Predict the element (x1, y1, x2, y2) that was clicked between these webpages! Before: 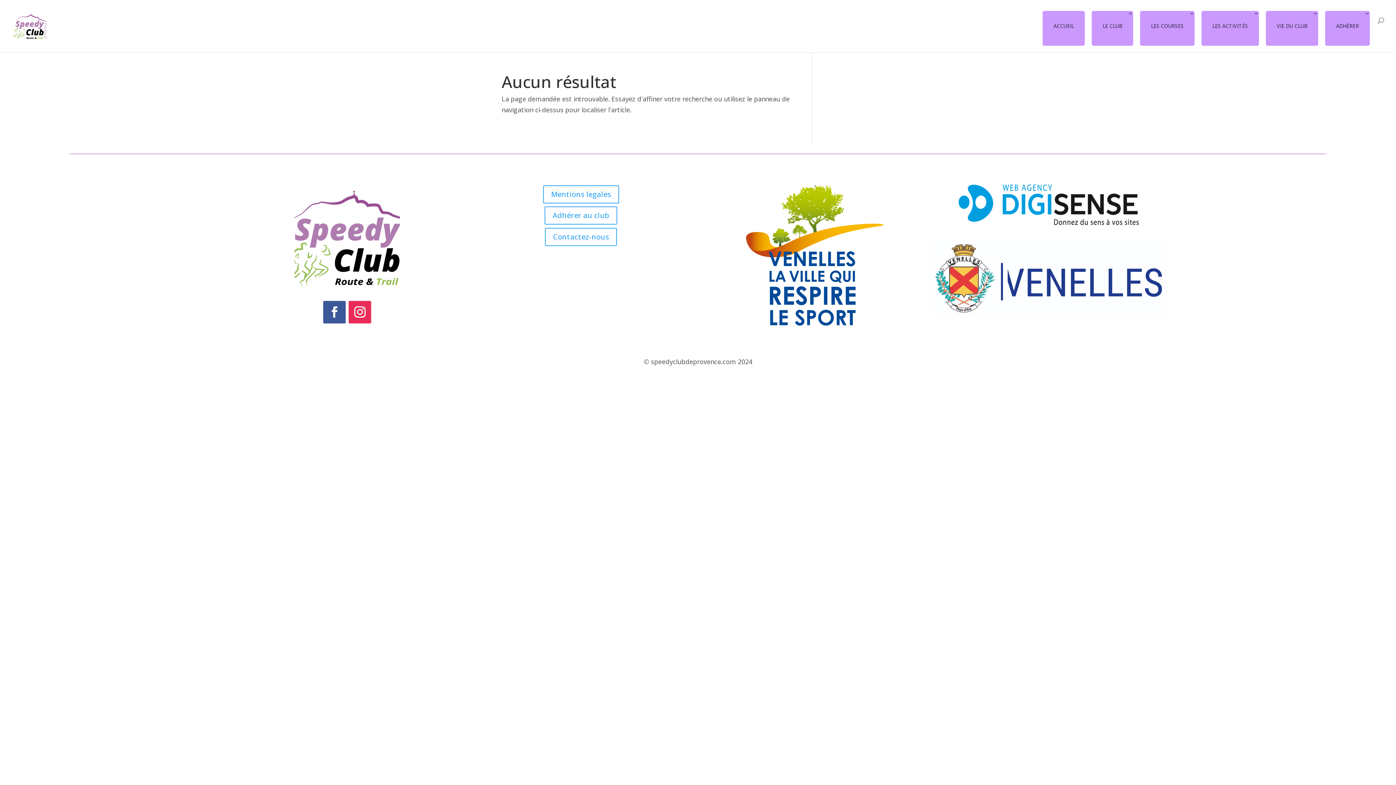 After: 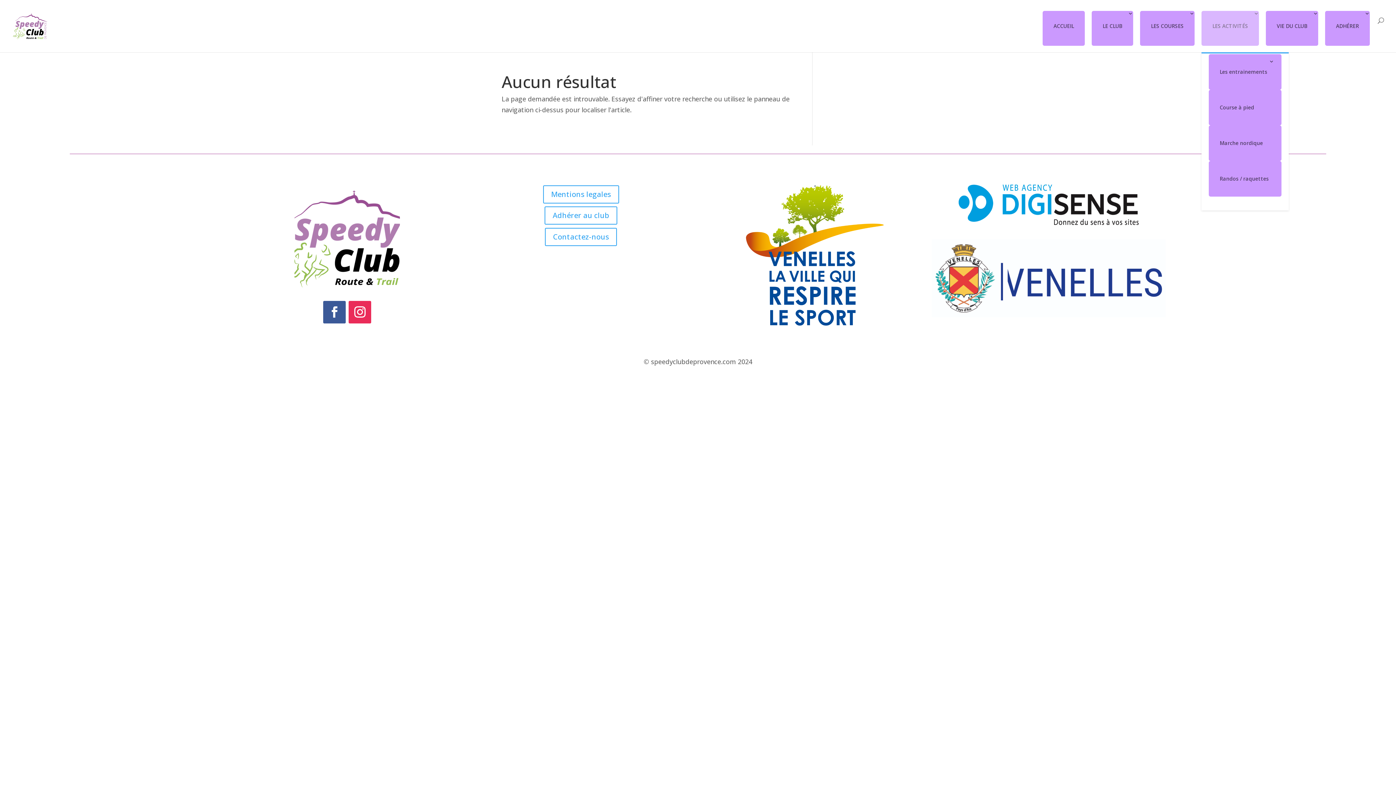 Action: bbox: (1201, 10, 1259, 45) label: LES ACTIVITÉS